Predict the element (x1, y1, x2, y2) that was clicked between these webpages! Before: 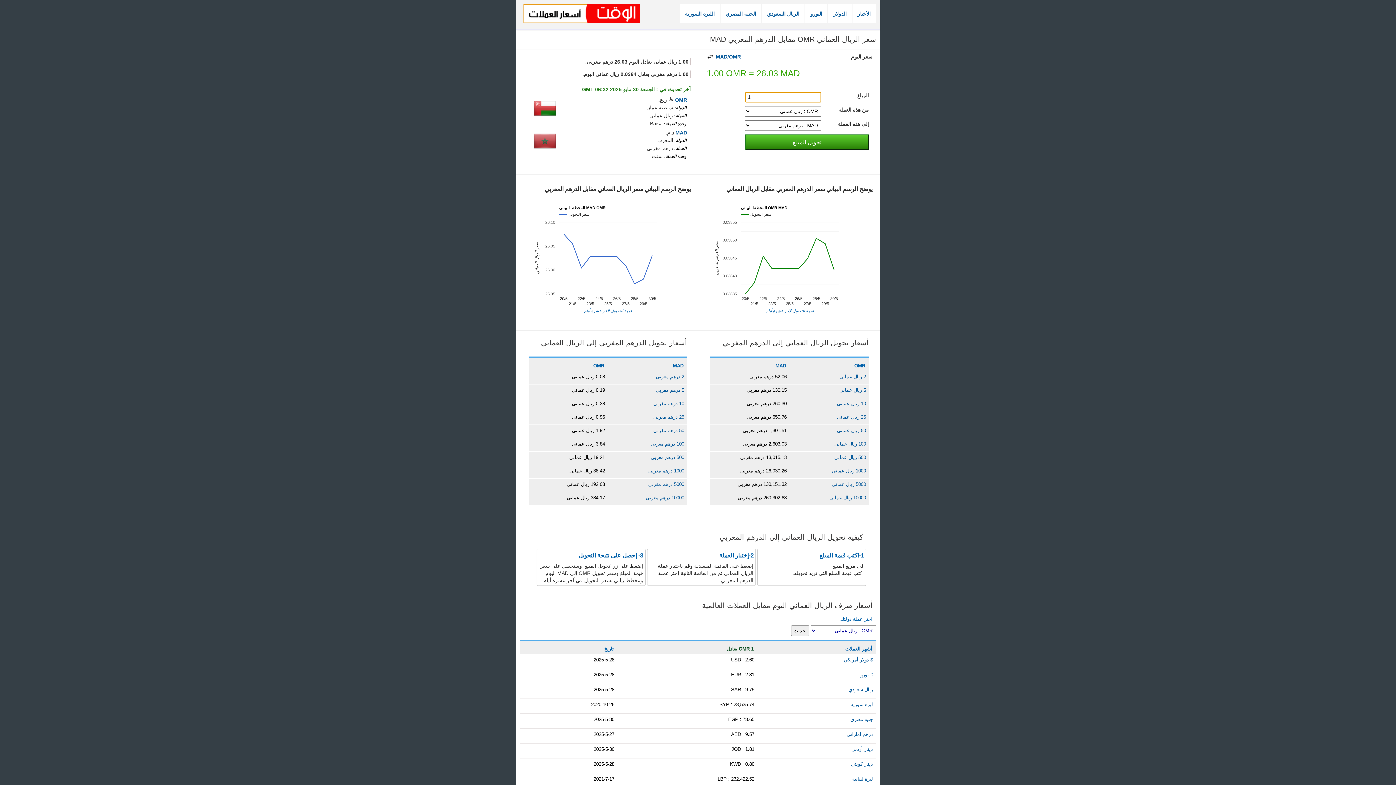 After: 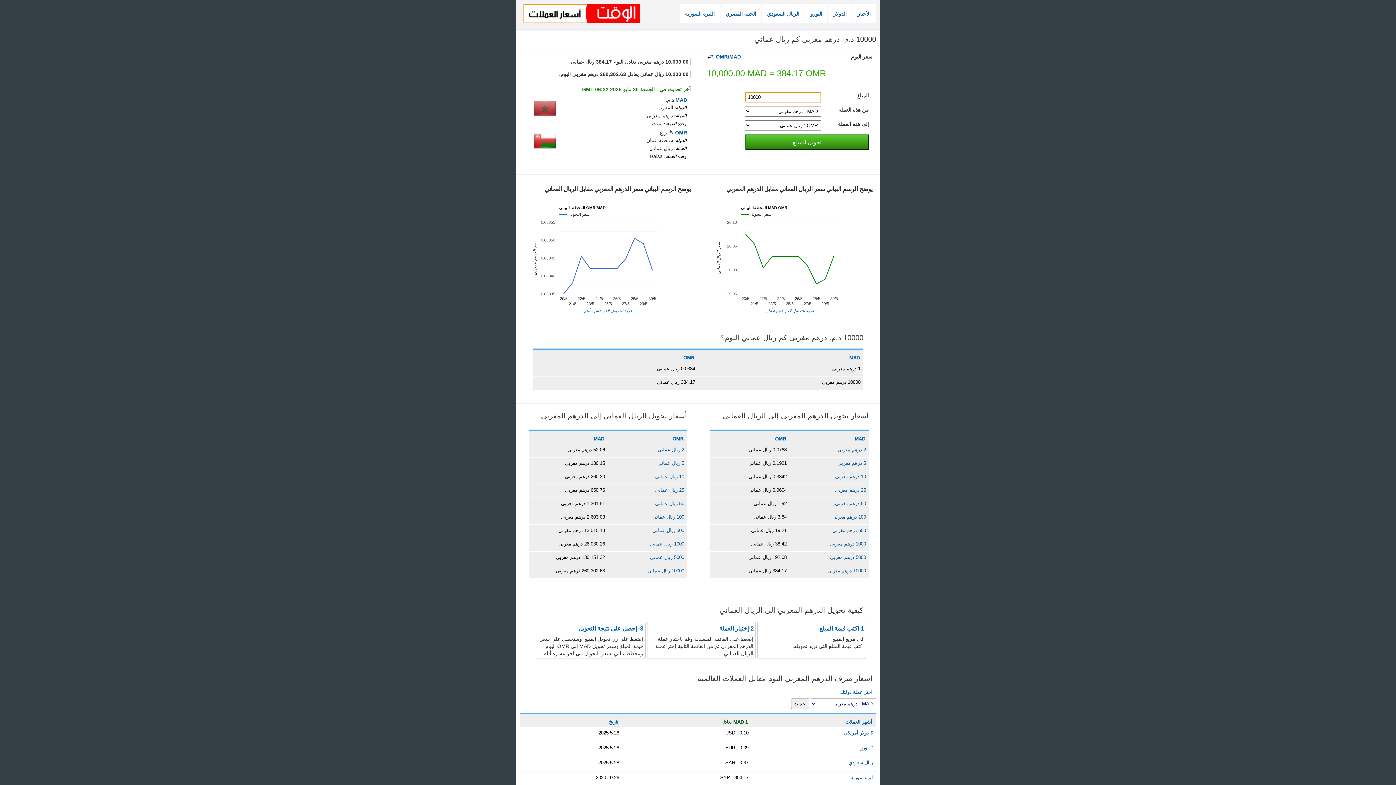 Action: label: 10000 درهم مغربى bbox: (645, 495, 684, 500)